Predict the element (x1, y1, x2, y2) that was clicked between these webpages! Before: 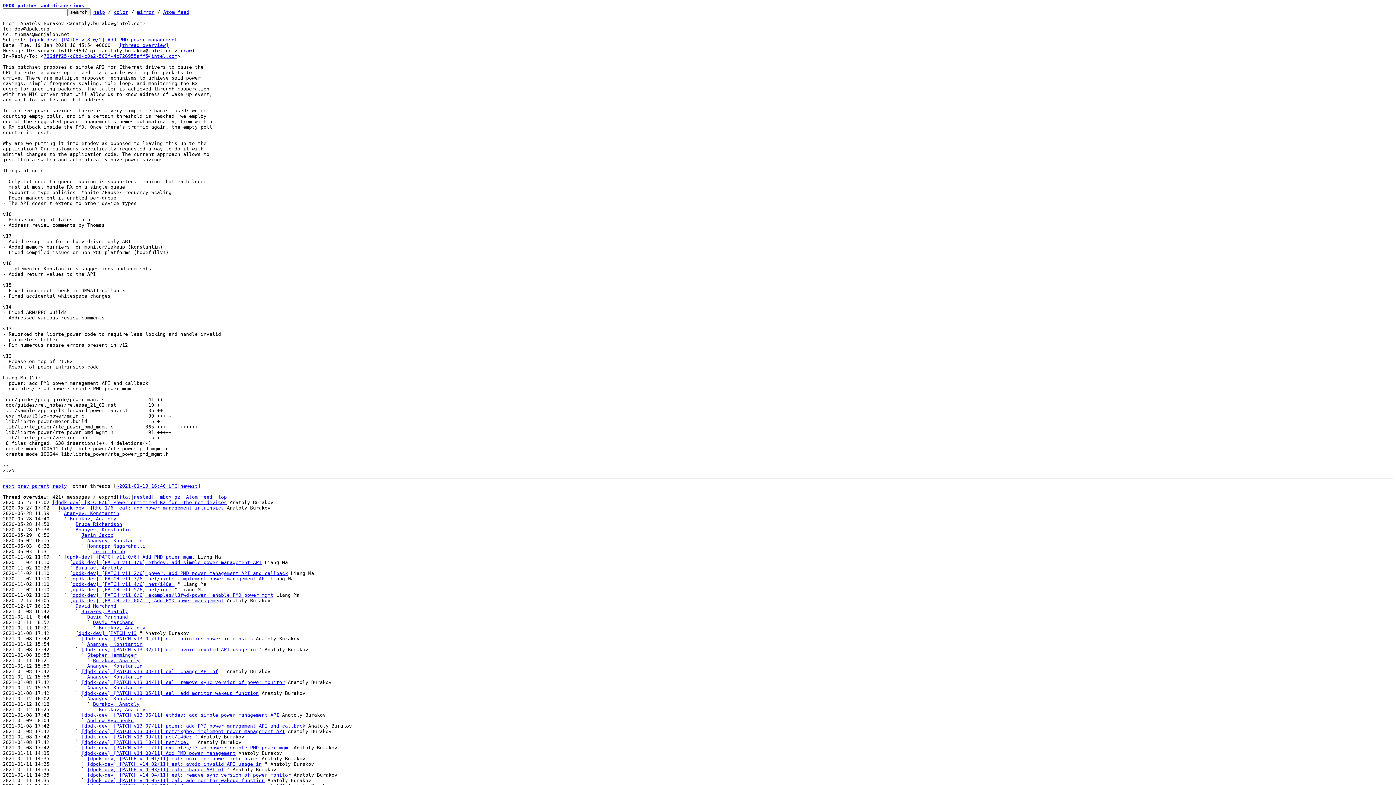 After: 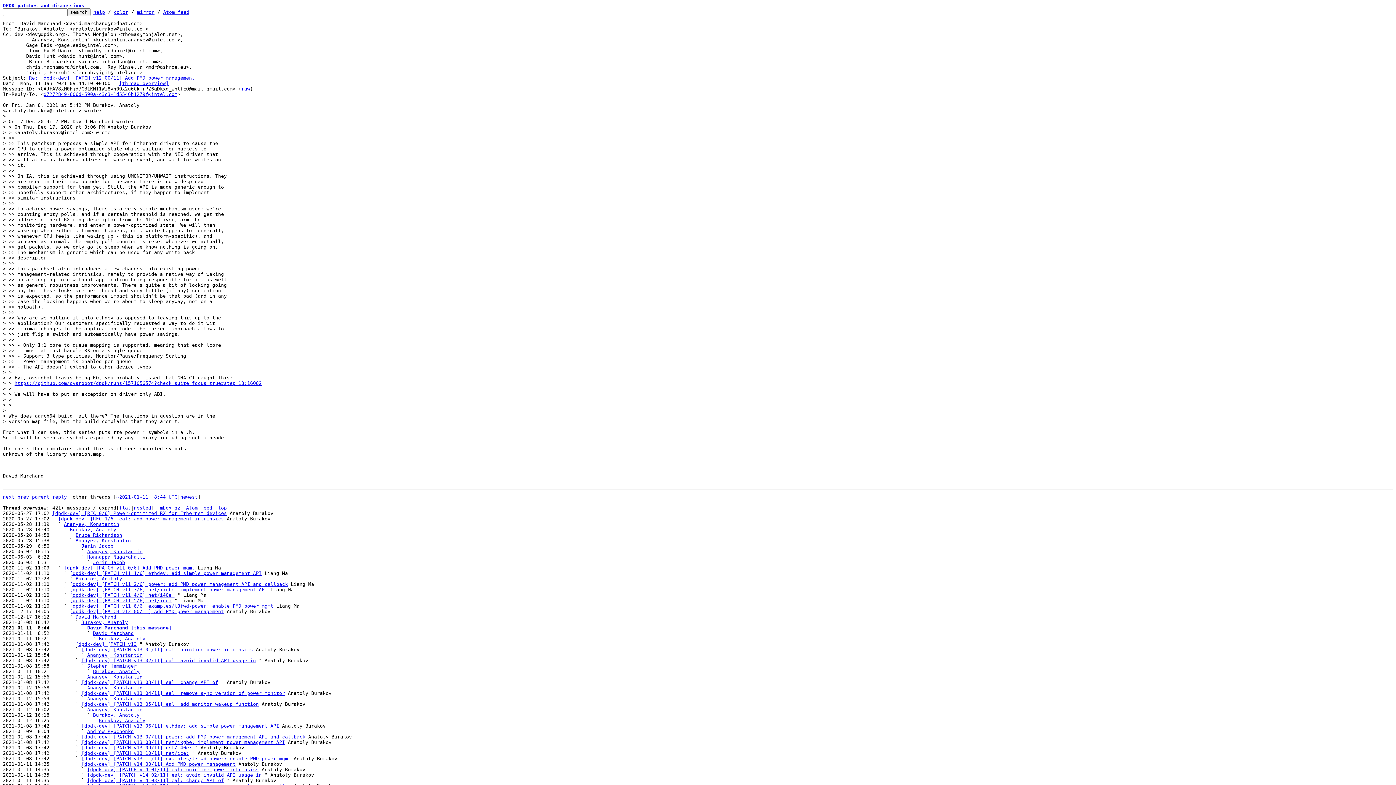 Action: bbox: (87, 614, 128, 620) label: David Marchand